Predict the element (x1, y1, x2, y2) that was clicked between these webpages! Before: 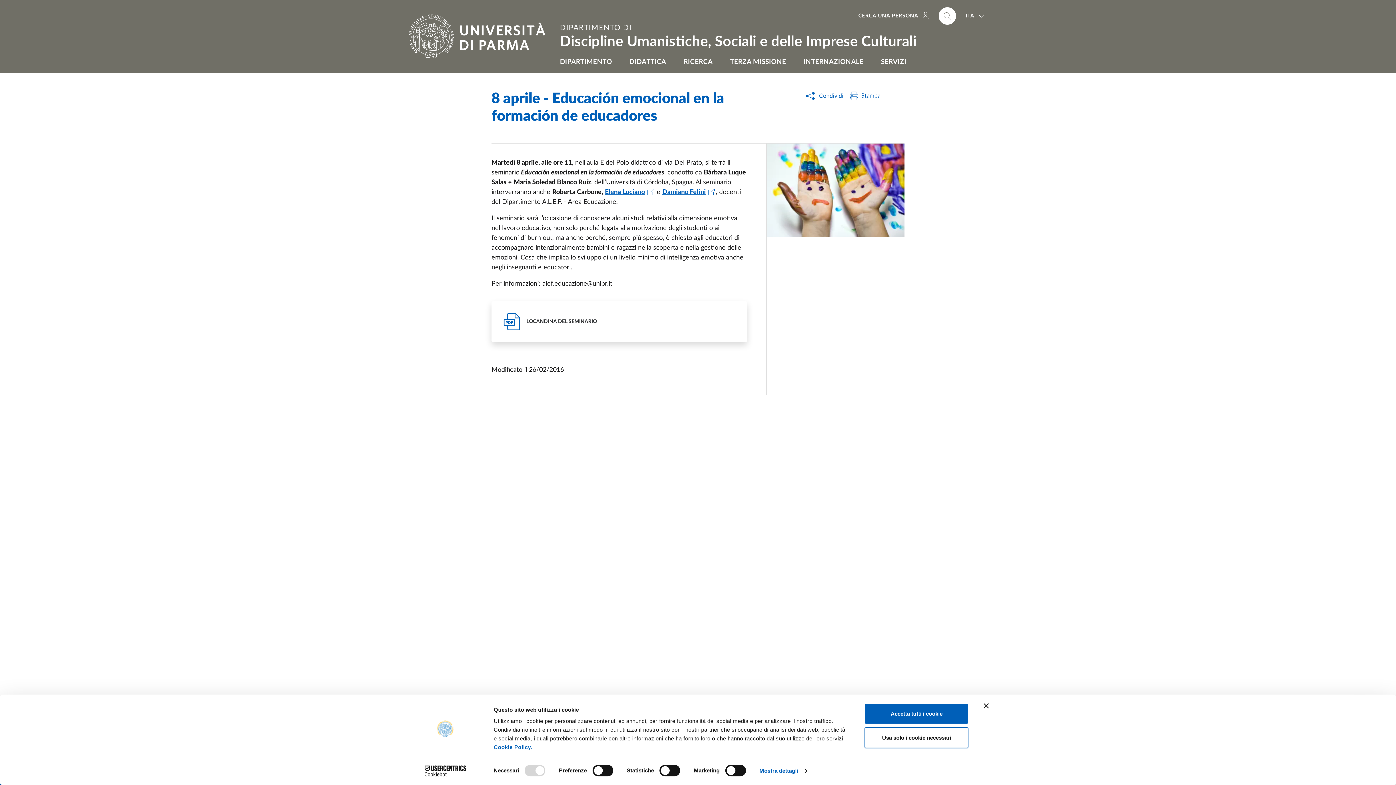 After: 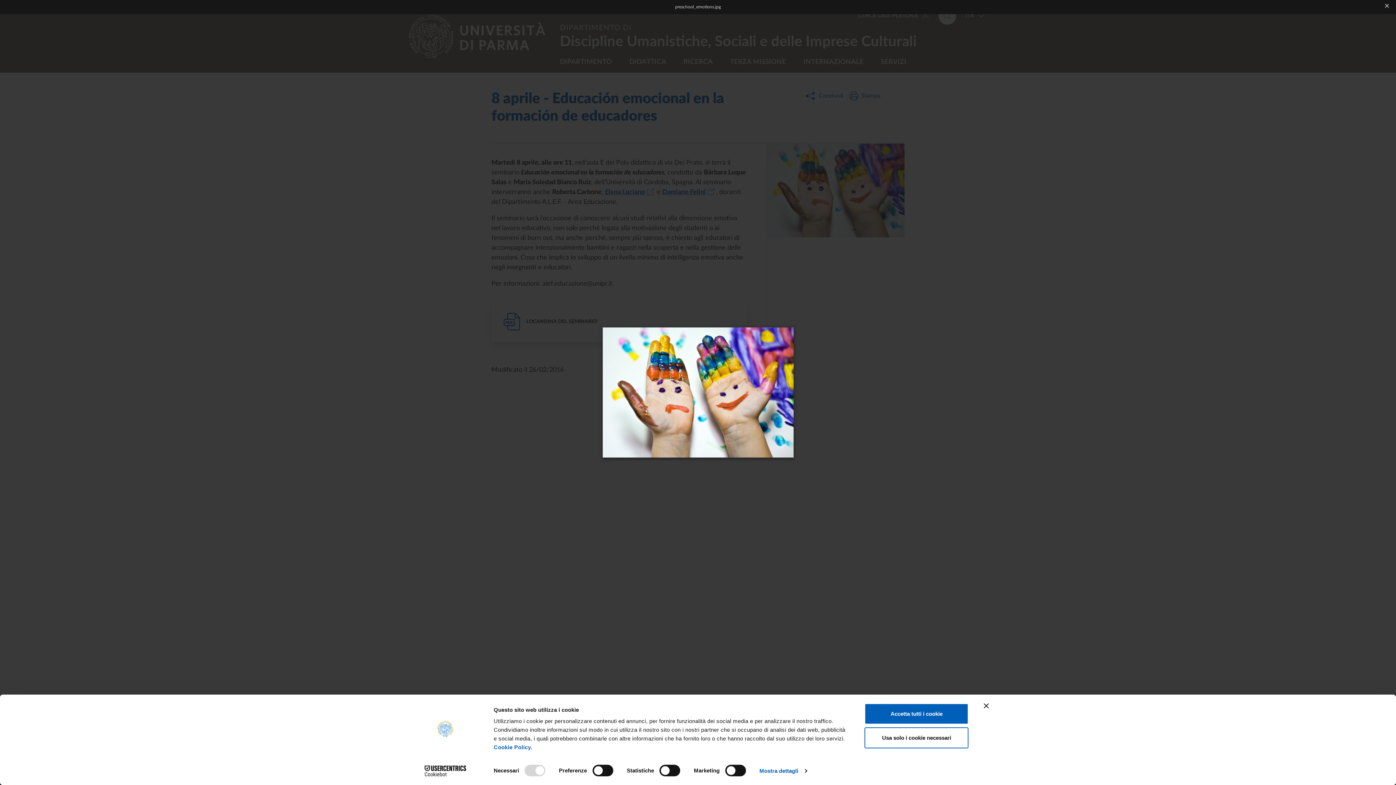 Action: bbox: (767, 143, 904, 237)